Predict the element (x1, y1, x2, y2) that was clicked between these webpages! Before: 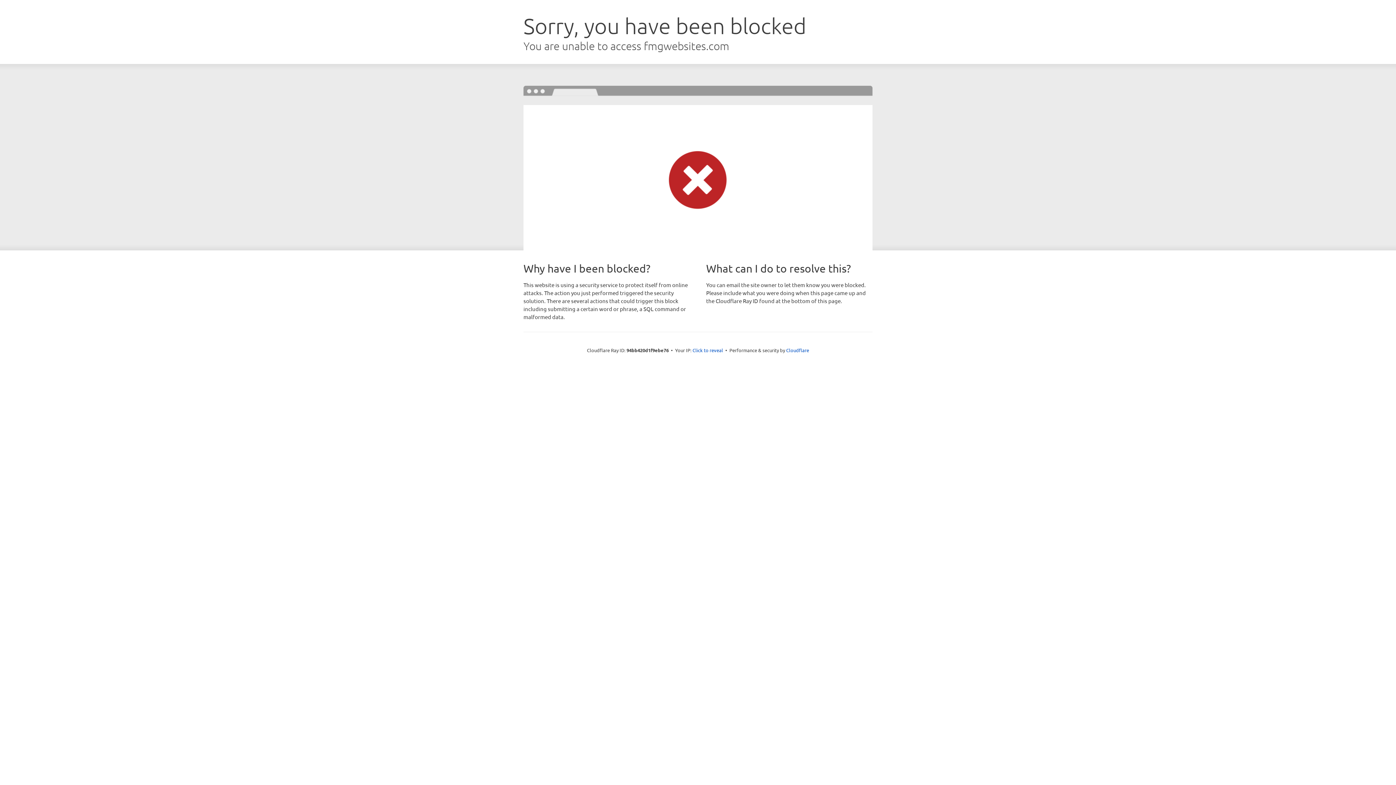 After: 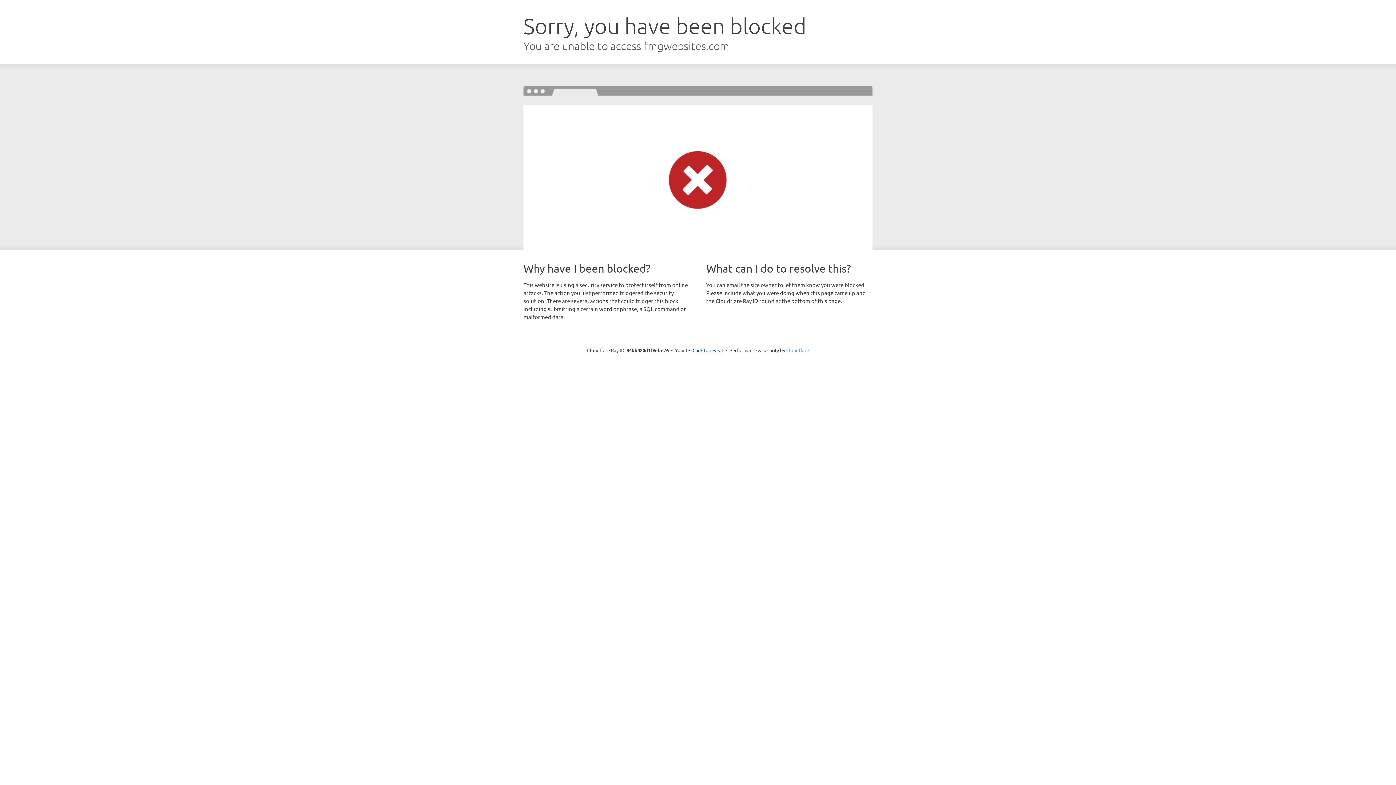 Action: label: Cloudflare bbox: (786, 347, 809, 353)